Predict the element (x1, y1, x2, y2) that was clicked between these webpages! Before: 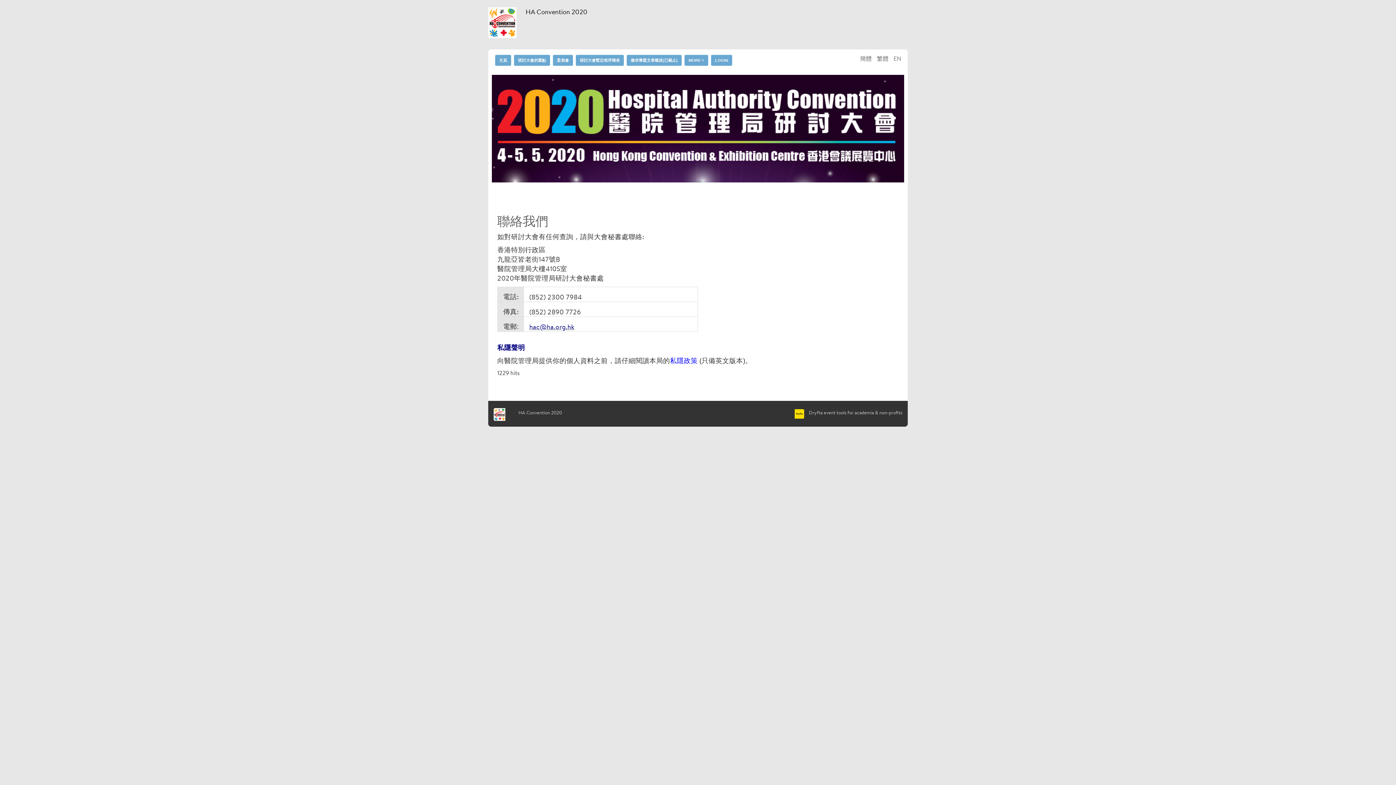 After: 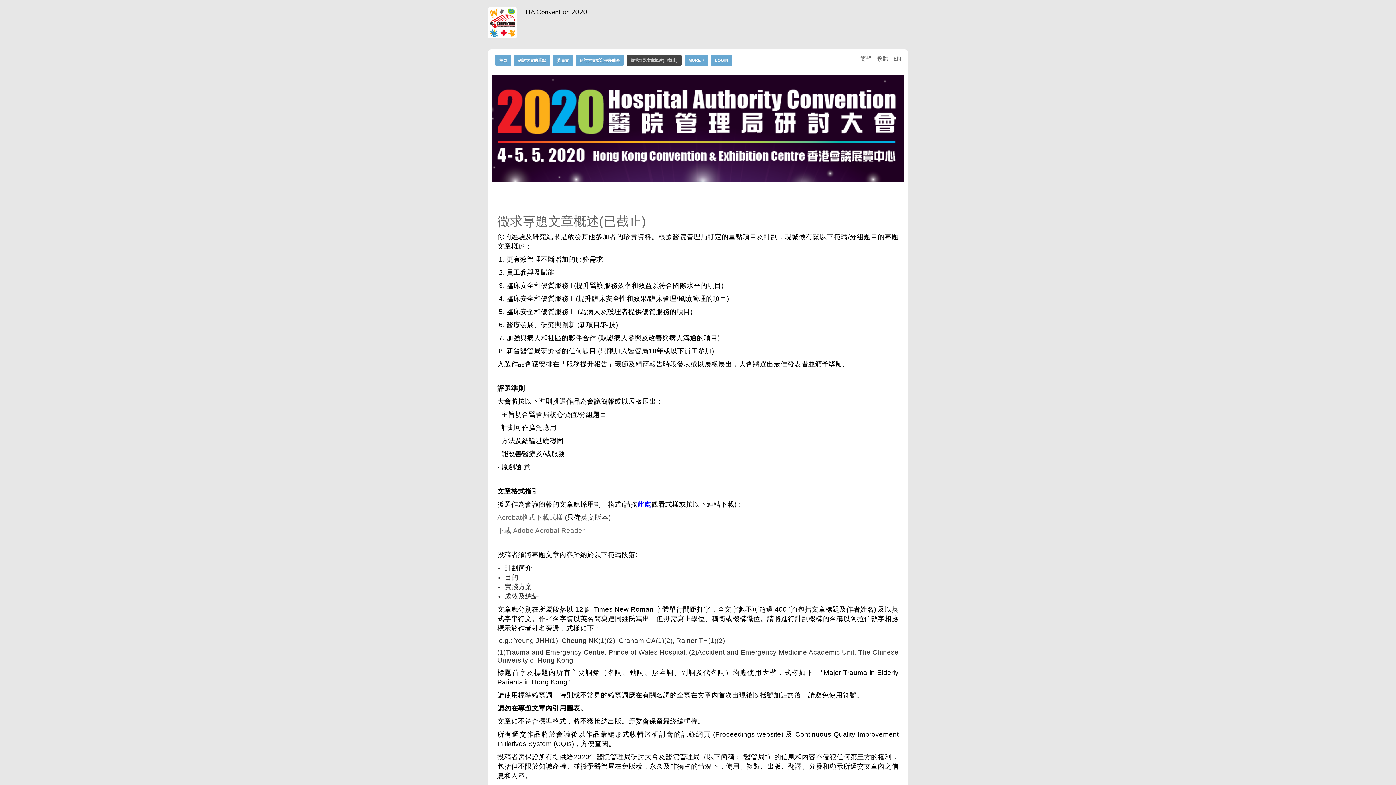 Action: label: 徵求專題文章概述(已截止) bbox: (626, 54, 681, 65)